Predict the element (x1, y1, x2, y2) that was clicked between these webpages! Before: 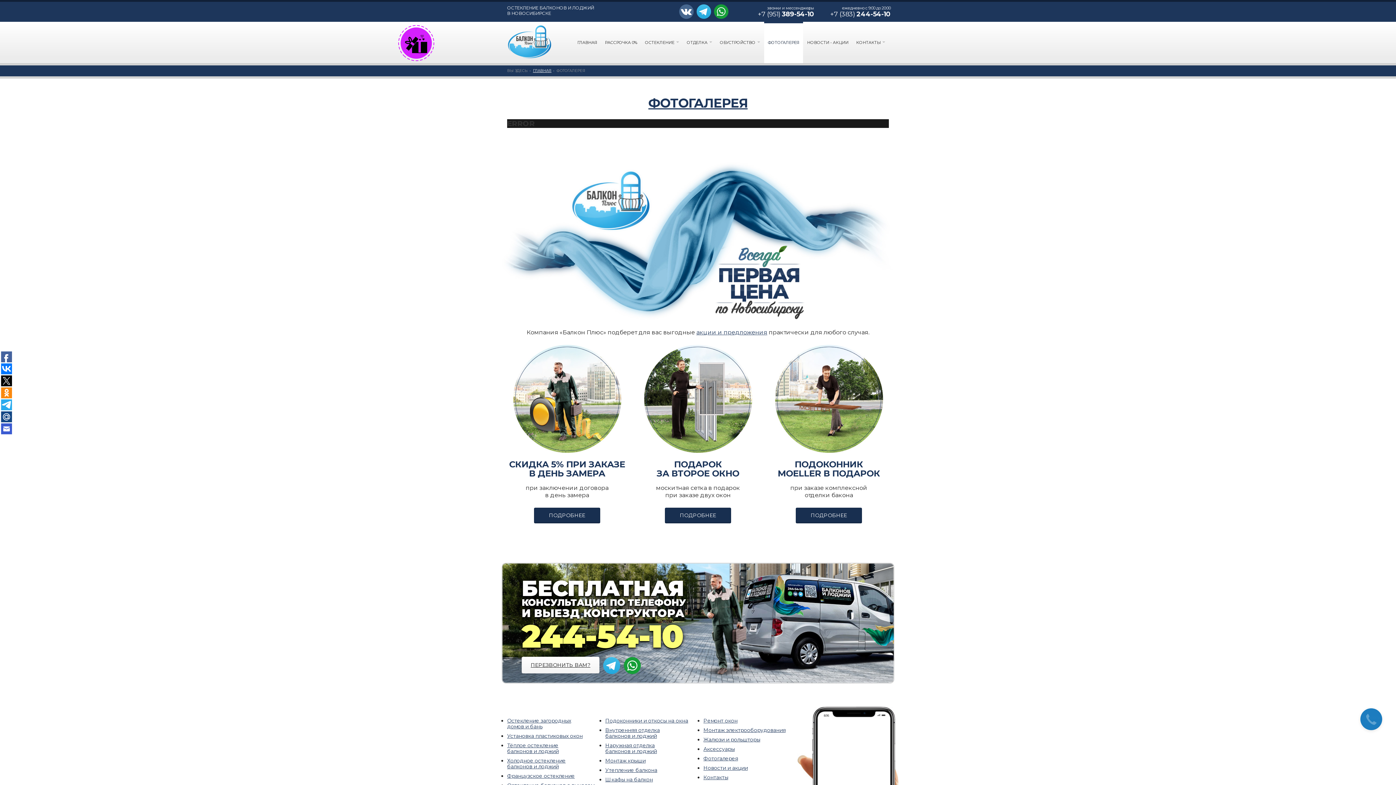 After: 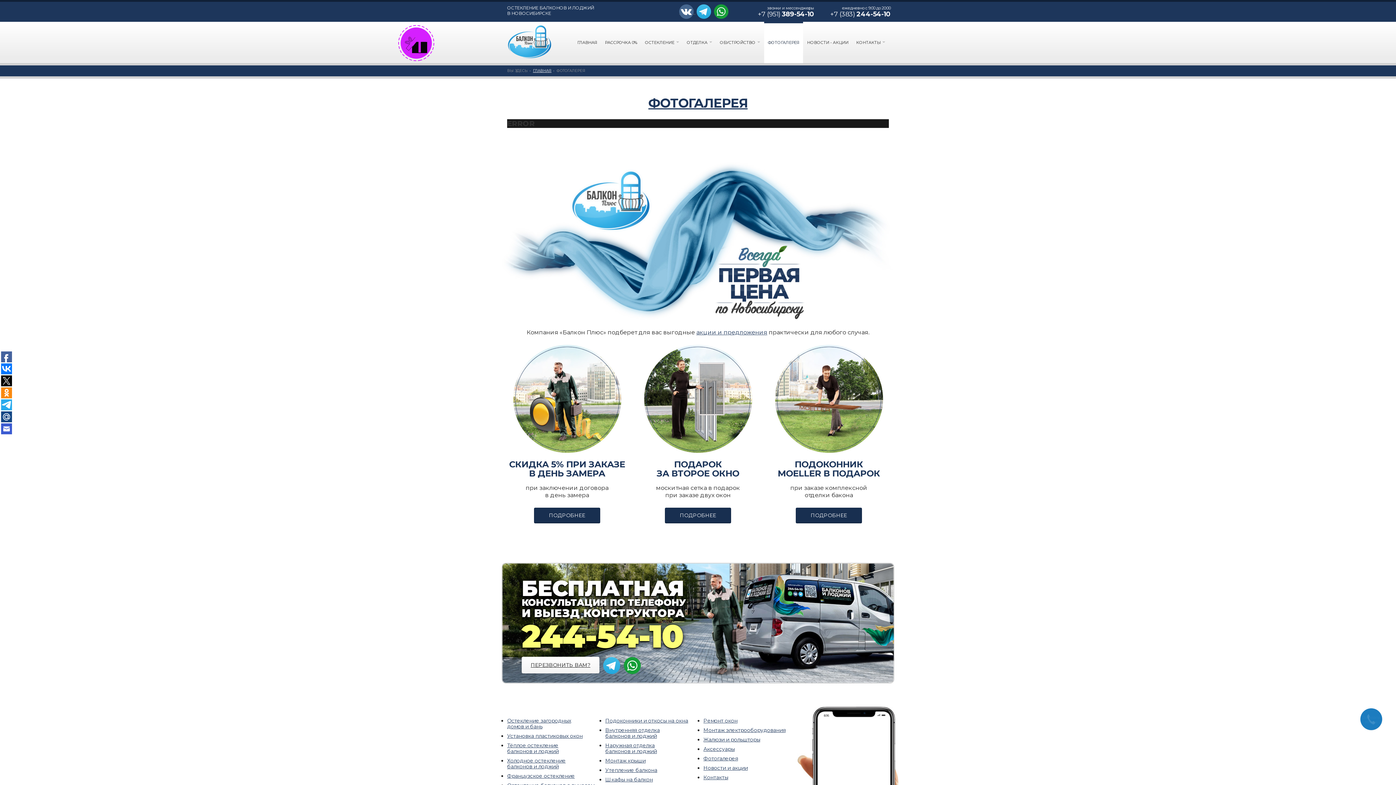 Action: bbox: (679, 9, 695, 14)